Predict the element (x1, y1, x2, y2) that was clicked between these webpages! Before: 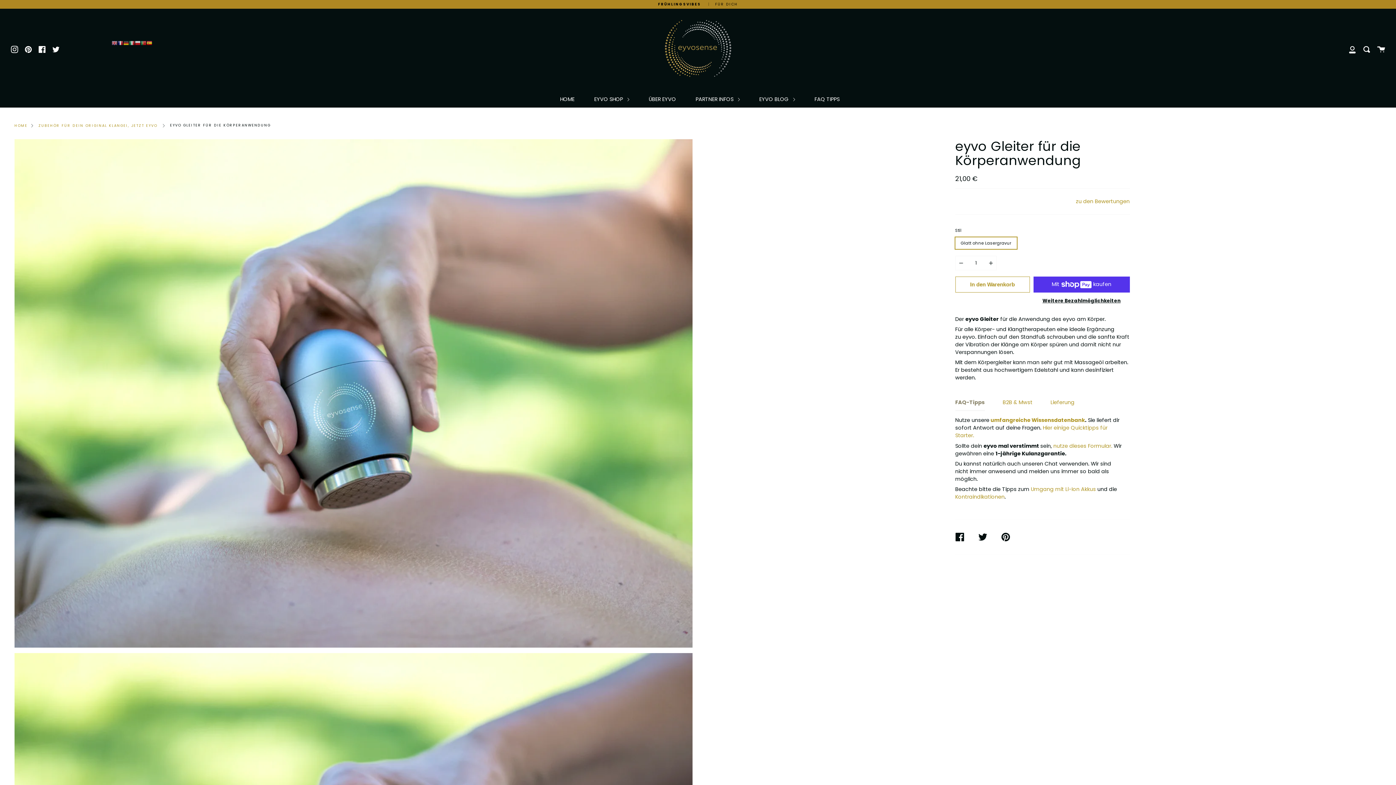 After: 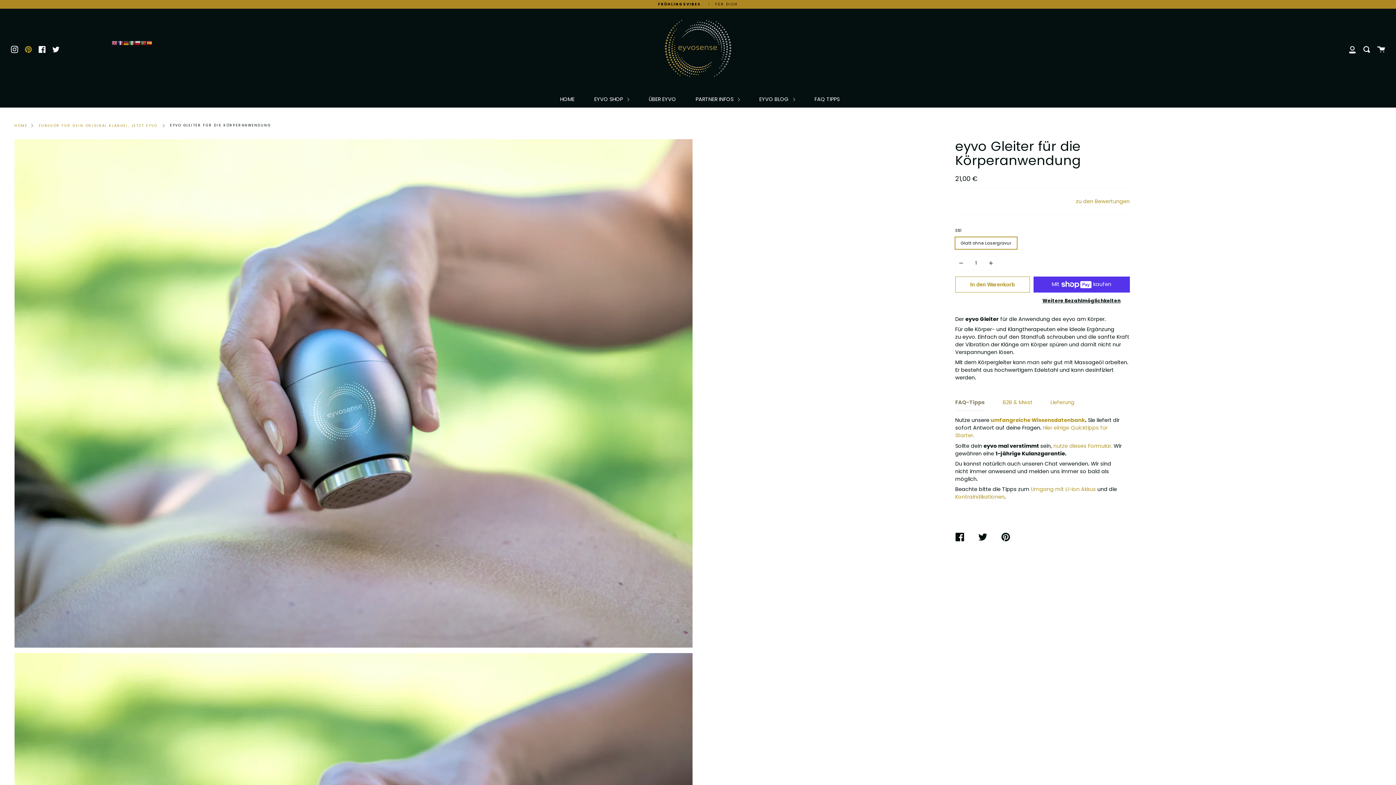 Action: bbox: (24, 43, 32, 54) label: Pinterest